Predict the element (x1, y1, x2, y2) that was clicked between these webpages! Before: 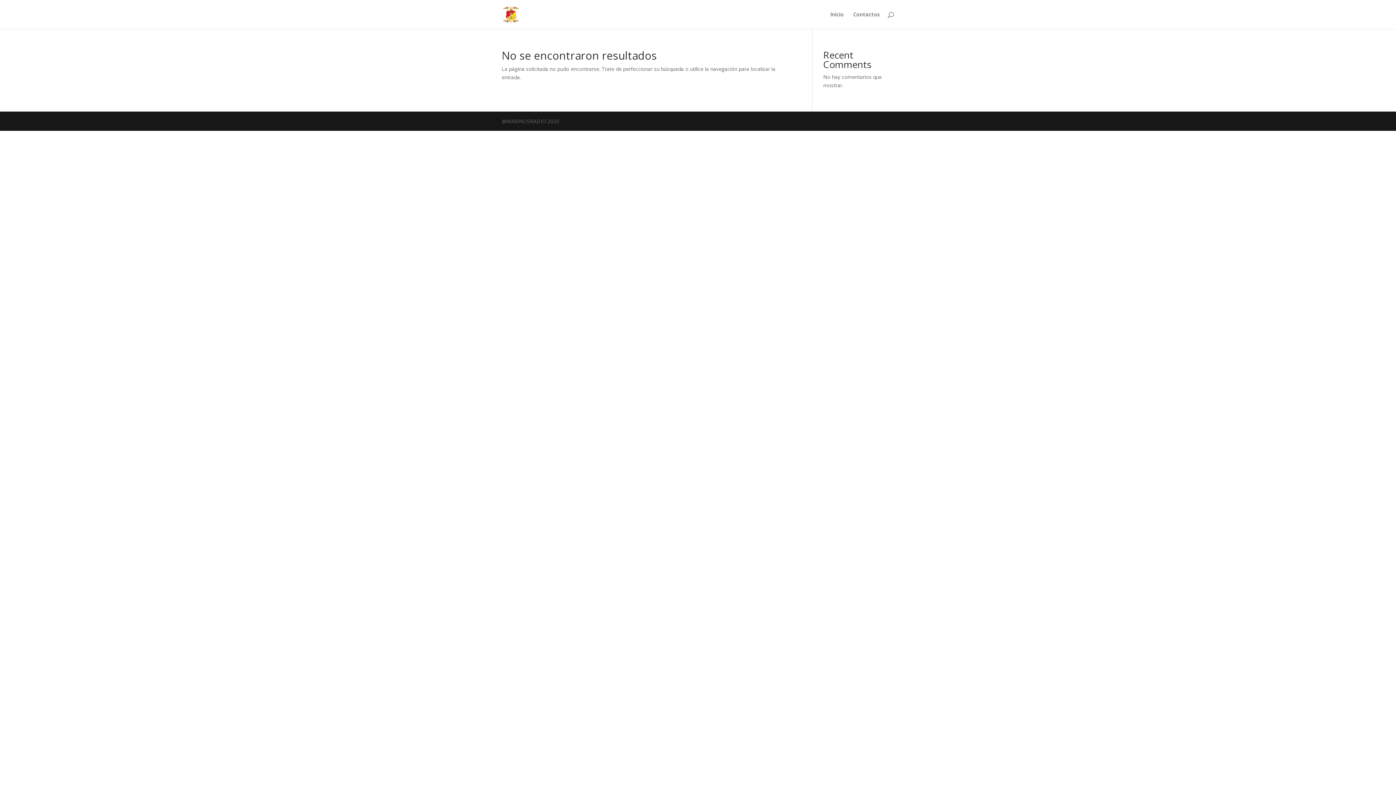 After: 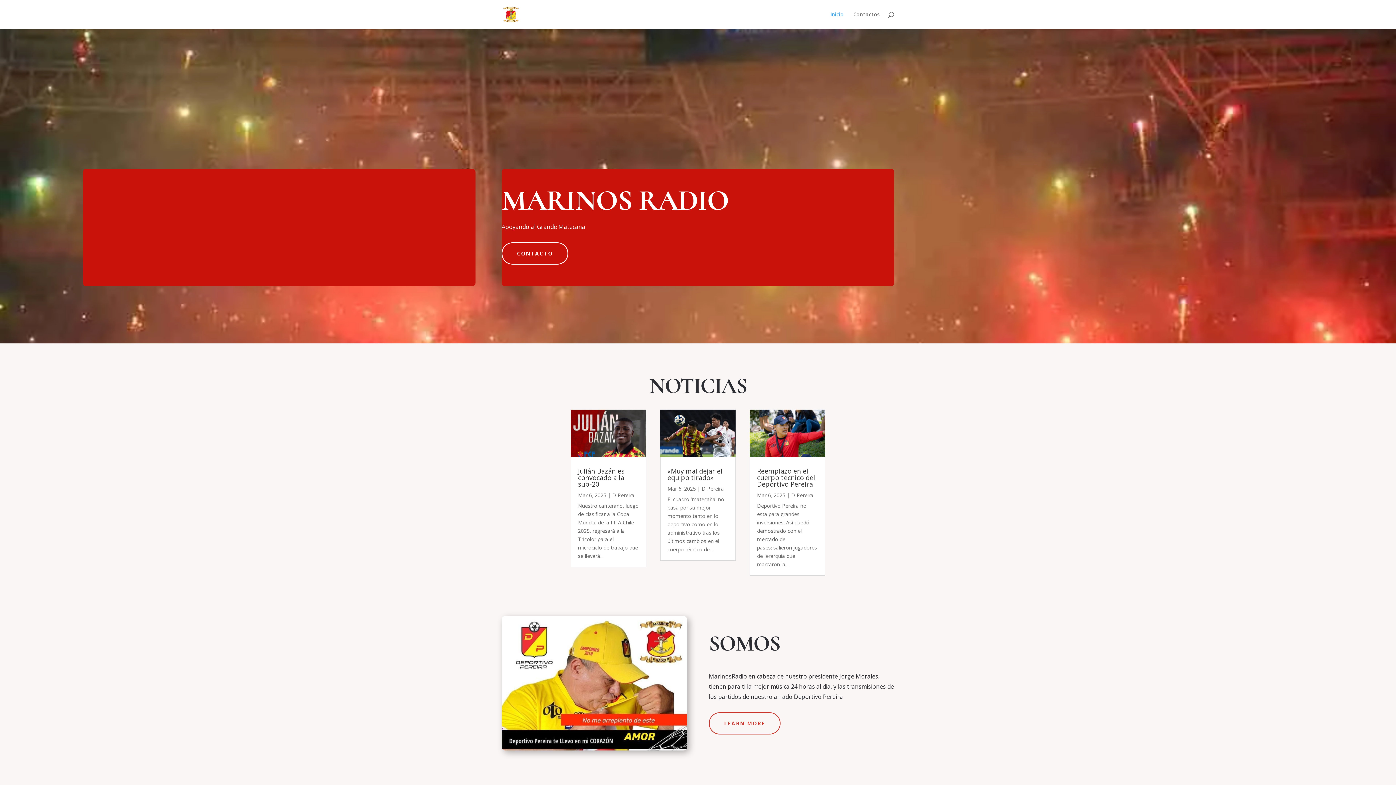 Action: bbox: (503, 10, 518, 17)